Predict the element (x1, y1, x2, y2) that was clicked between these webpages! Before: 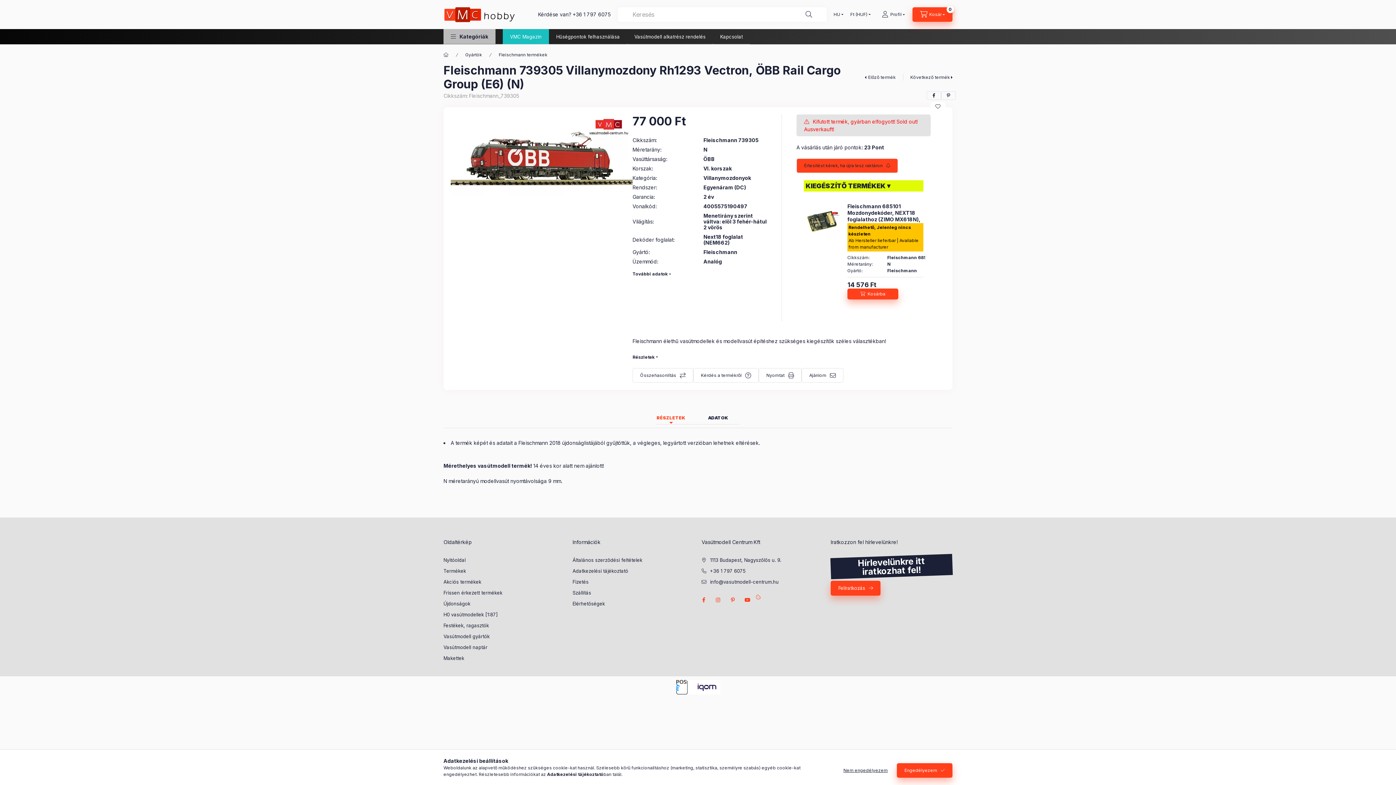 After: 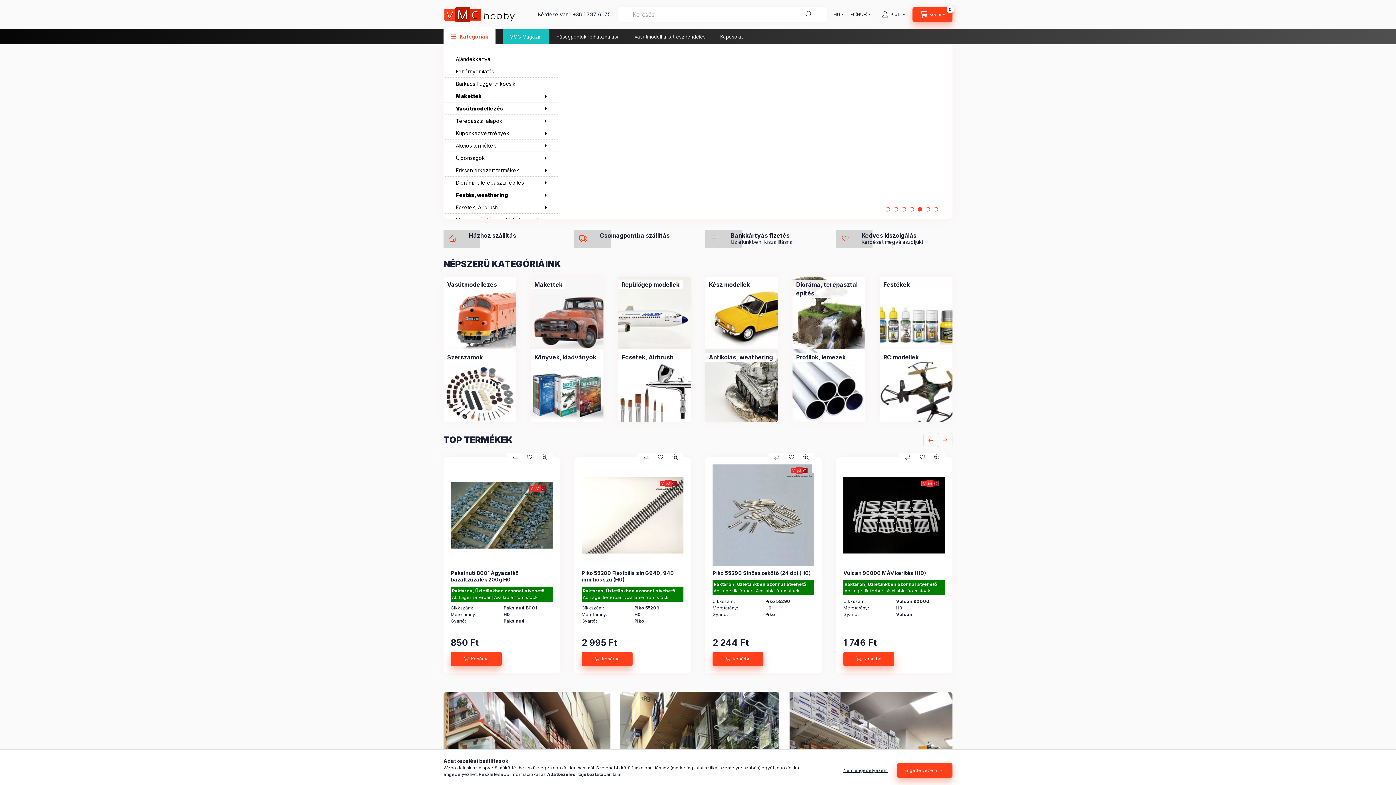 Action: bbox: (443, 10, 516, 17)